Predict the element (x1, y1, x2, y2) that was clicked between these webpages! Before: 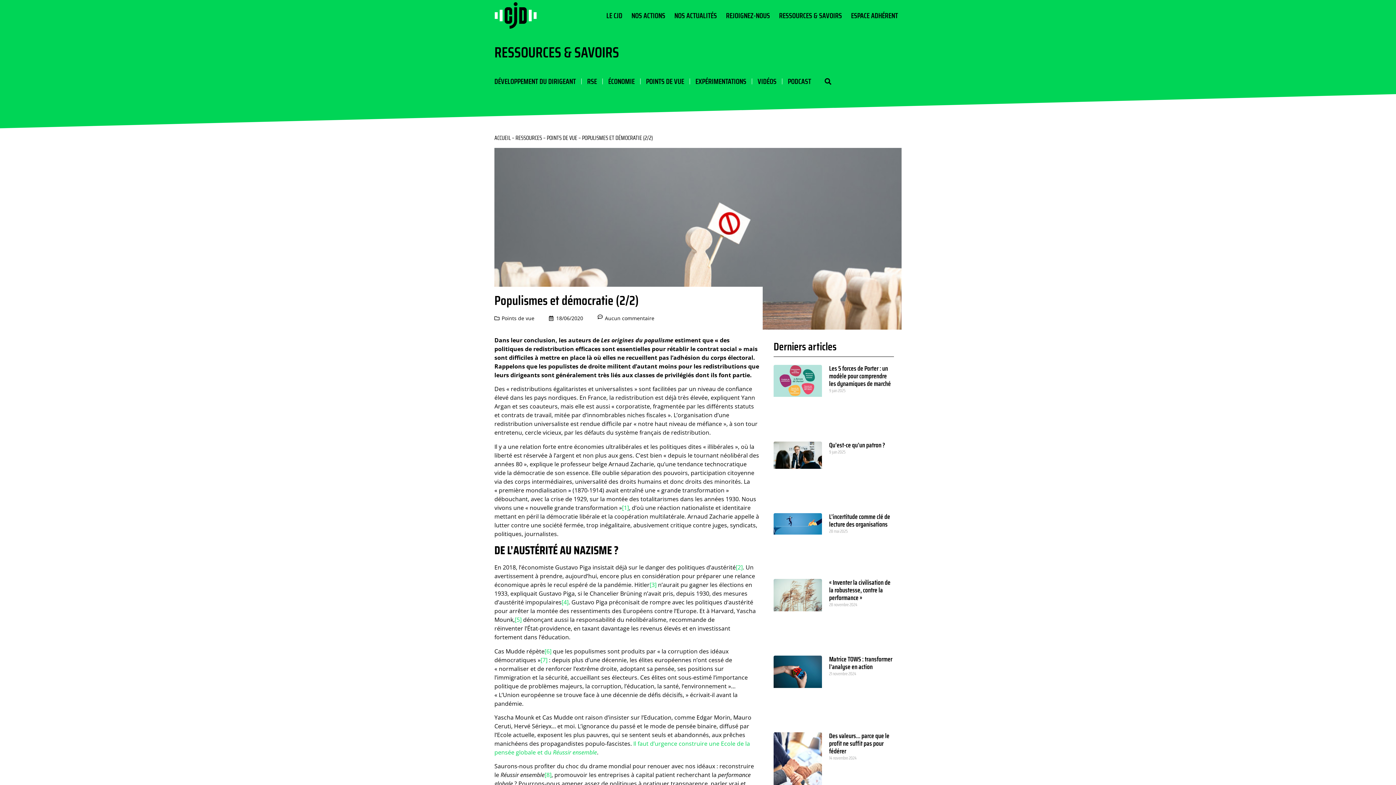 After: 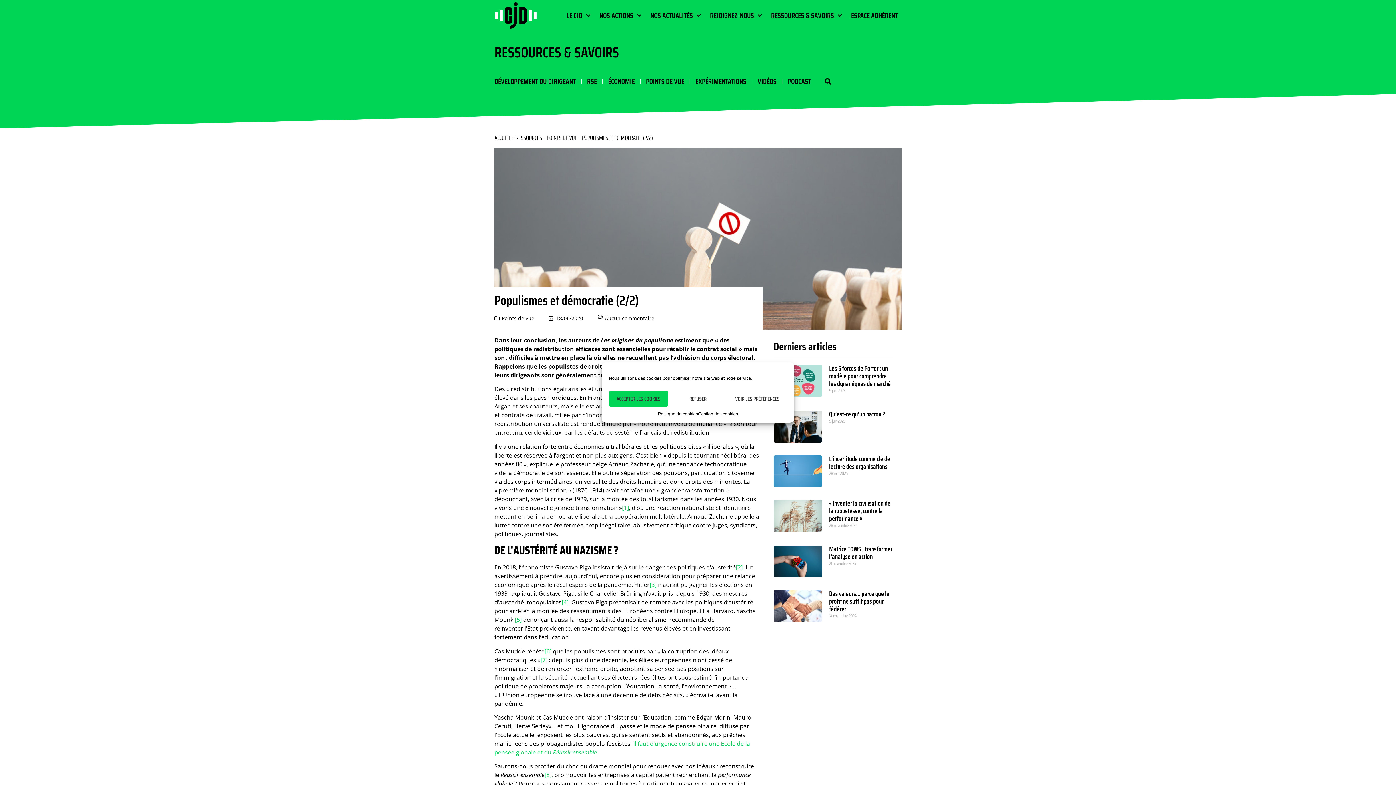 Action: label: [7] bbox: (540, 656, 547, 664)